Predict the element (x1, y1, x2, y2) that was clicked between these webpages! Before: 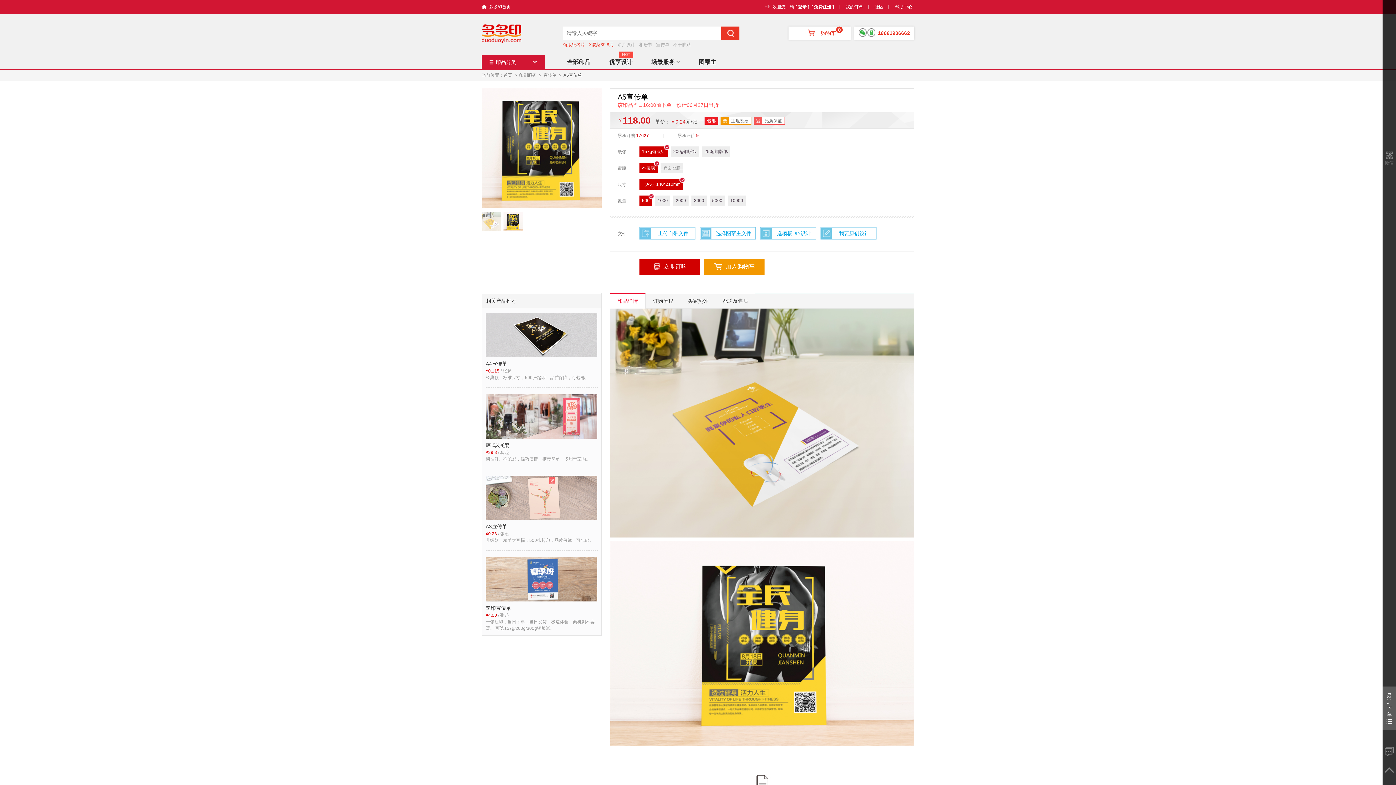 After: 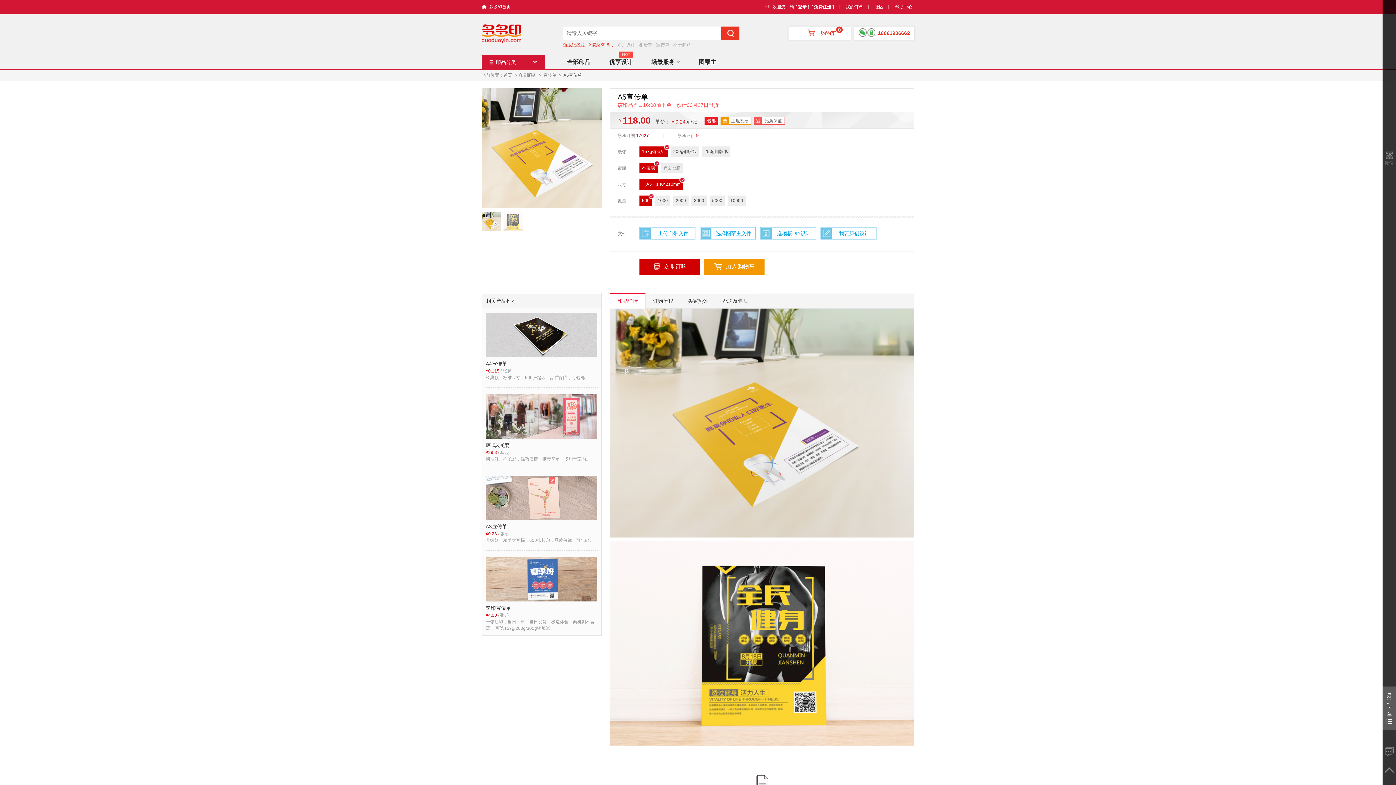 Action: label: 铜版纸名片 bbox: (563, 42, 585, 47)